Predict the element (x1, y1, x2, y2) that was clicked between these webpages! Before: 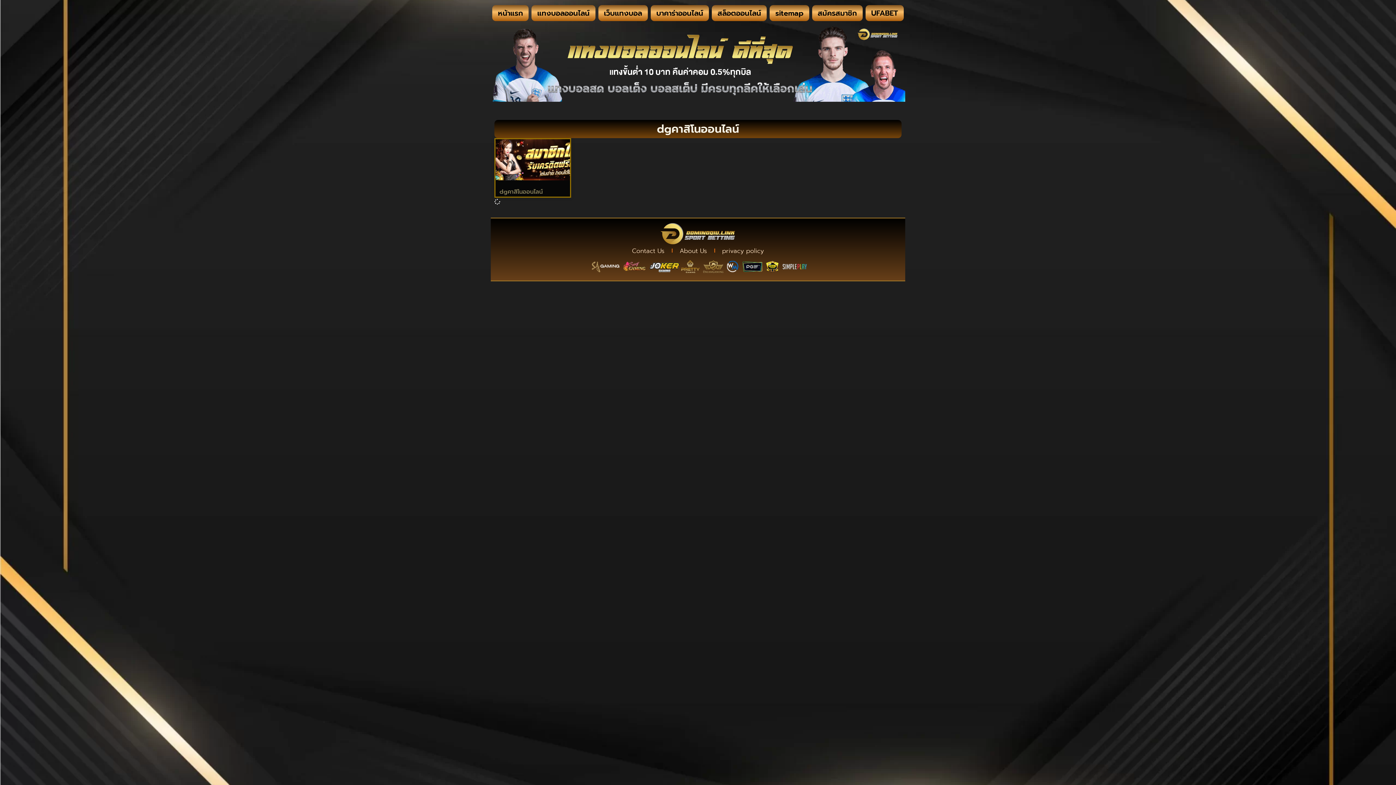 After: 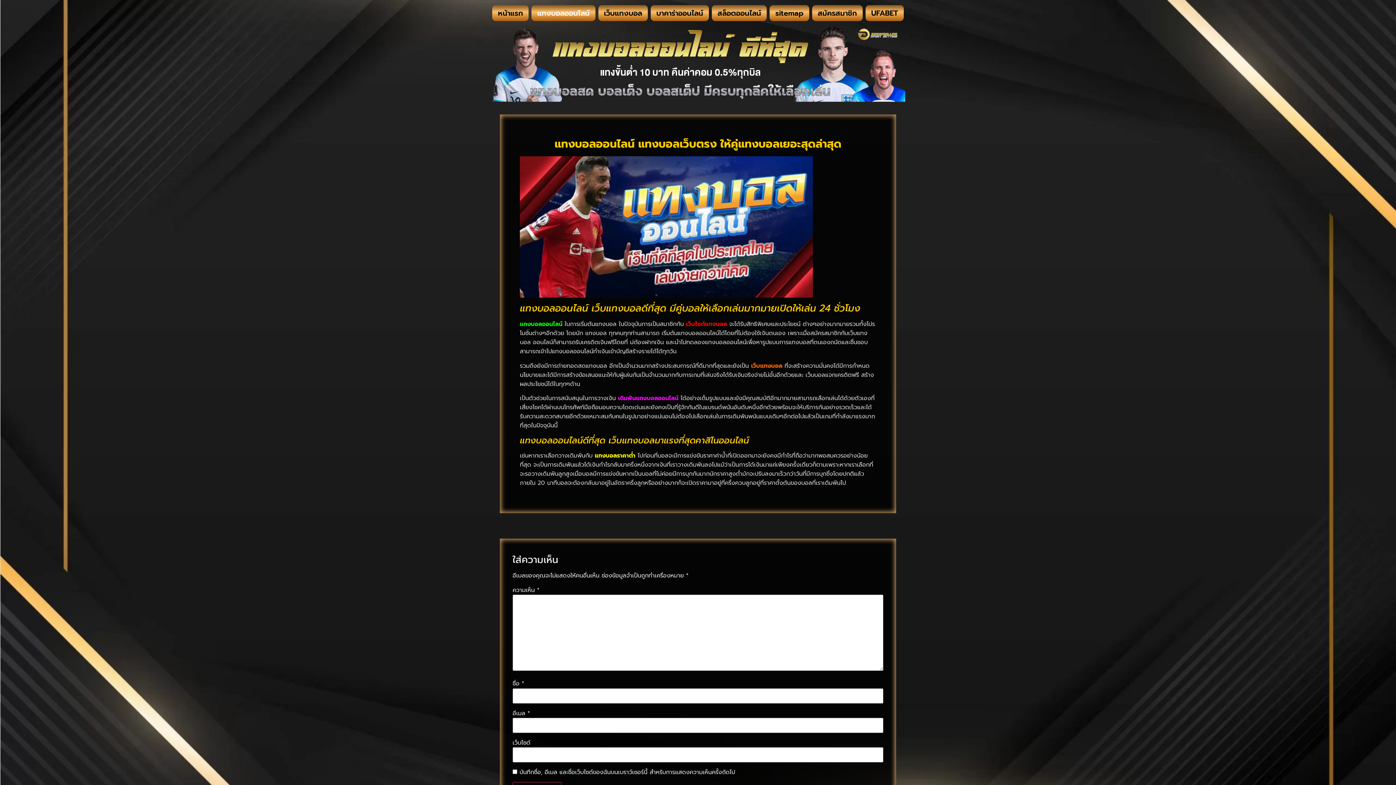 Action: bbox: (531, 5, 595, 21) label: แทงบอลออนไลน์